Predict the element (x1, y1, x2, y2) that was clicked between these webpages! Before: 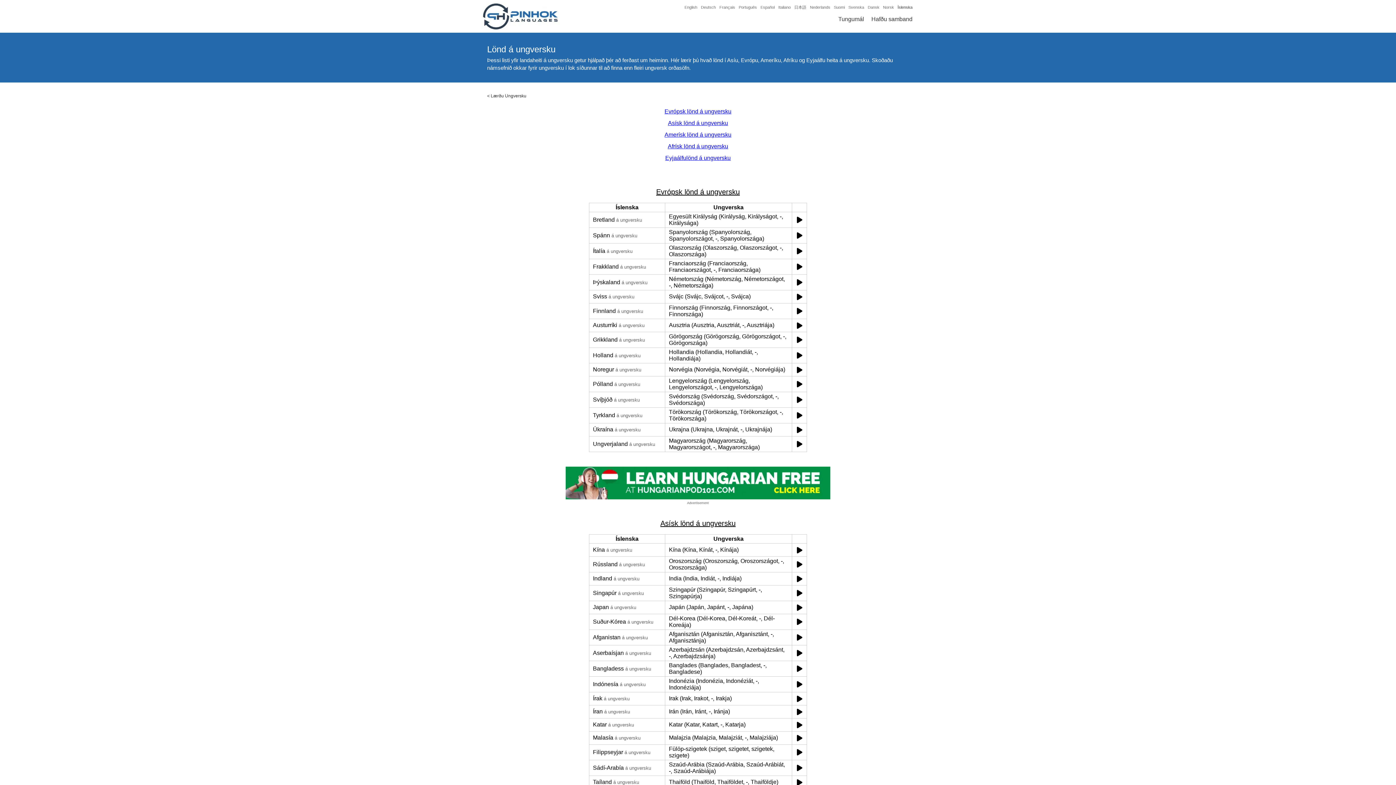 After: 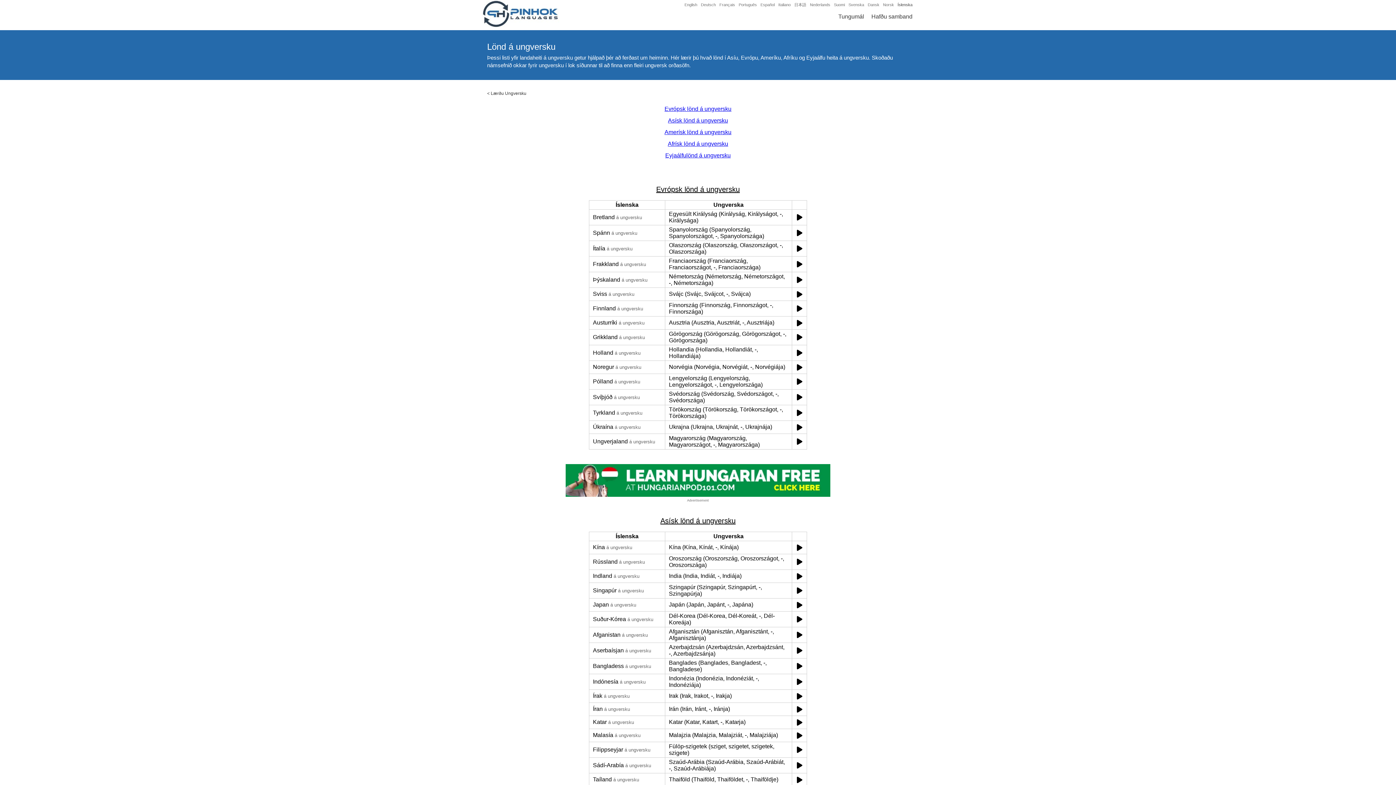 Action: bbox: (796, 777, 802, 788)